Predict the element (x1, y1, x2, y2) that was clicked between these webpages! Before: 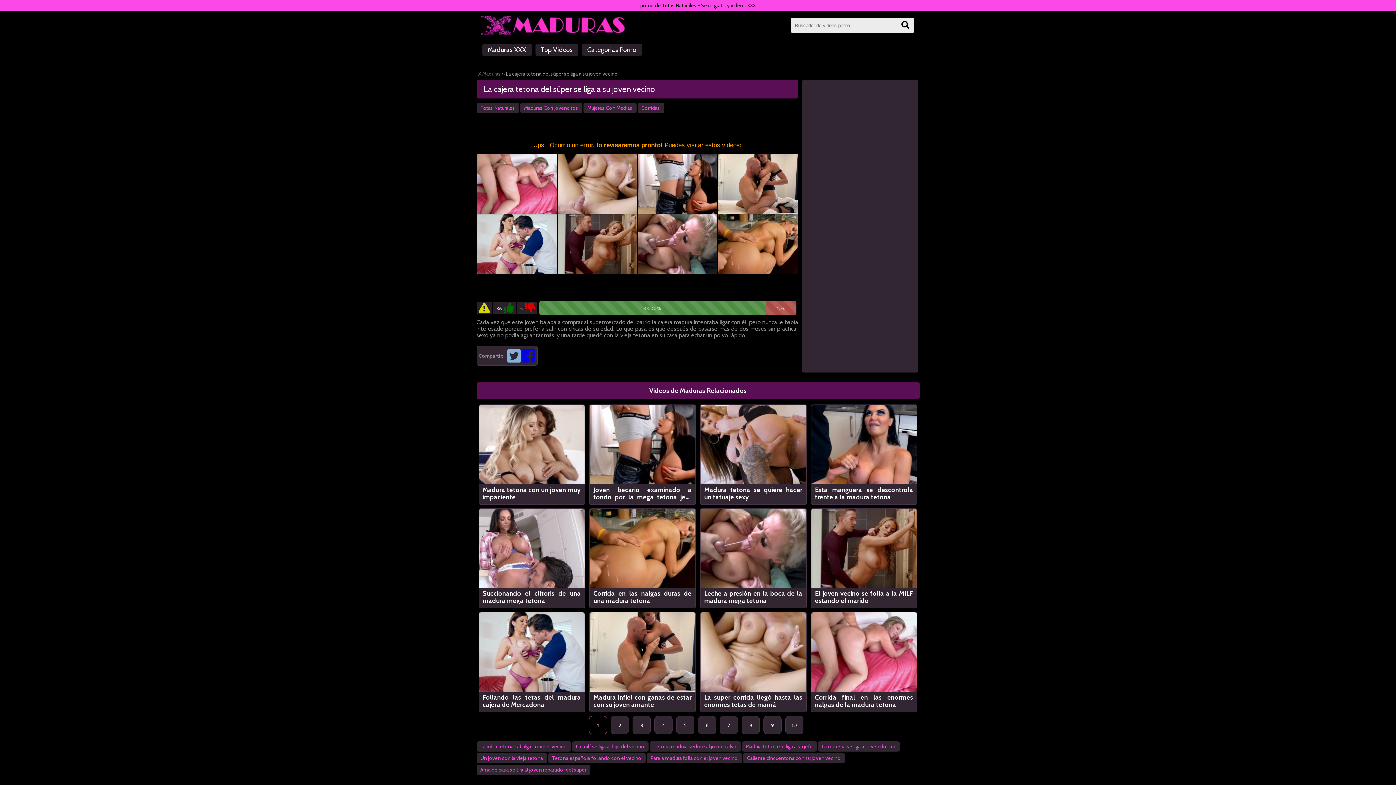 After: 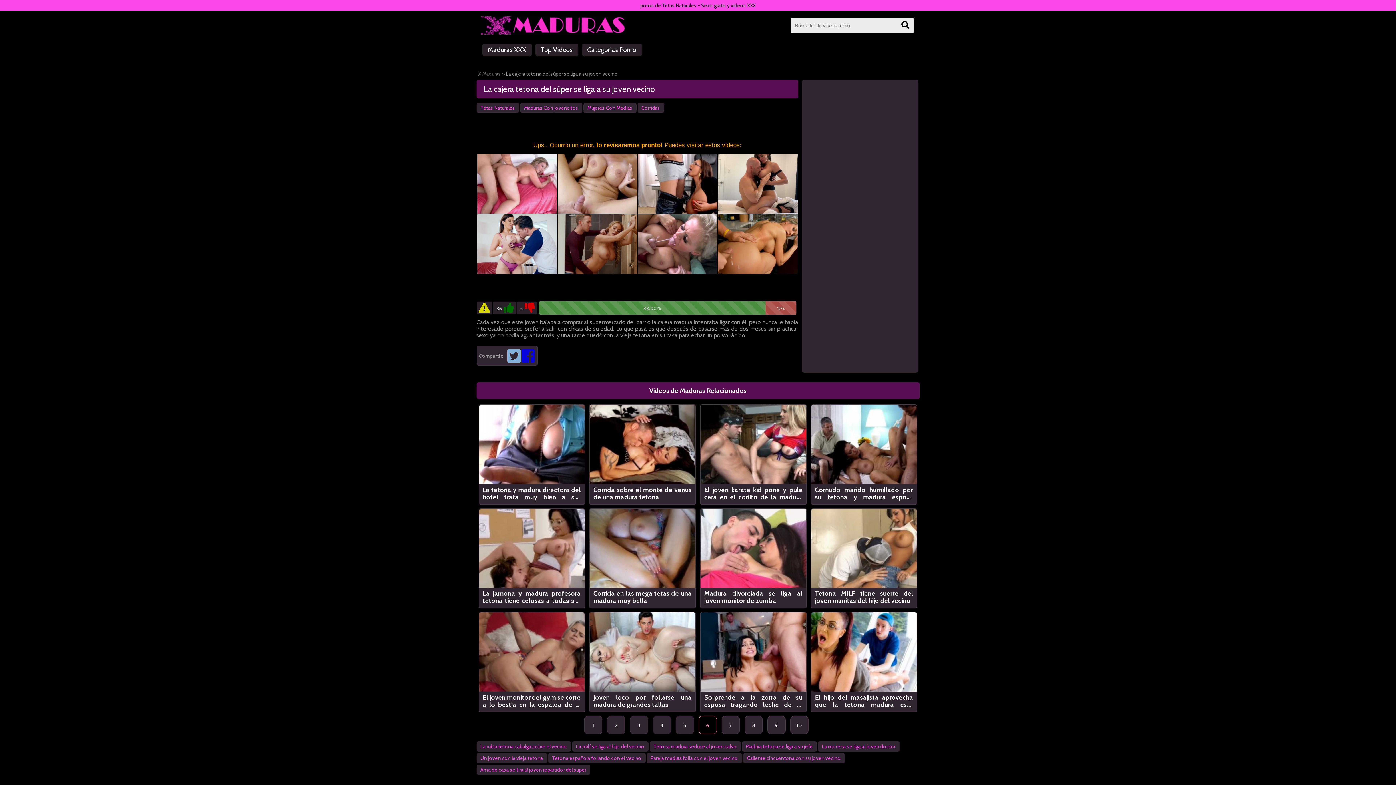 Action: bbox: (698, 716, 716, 734) label: 6